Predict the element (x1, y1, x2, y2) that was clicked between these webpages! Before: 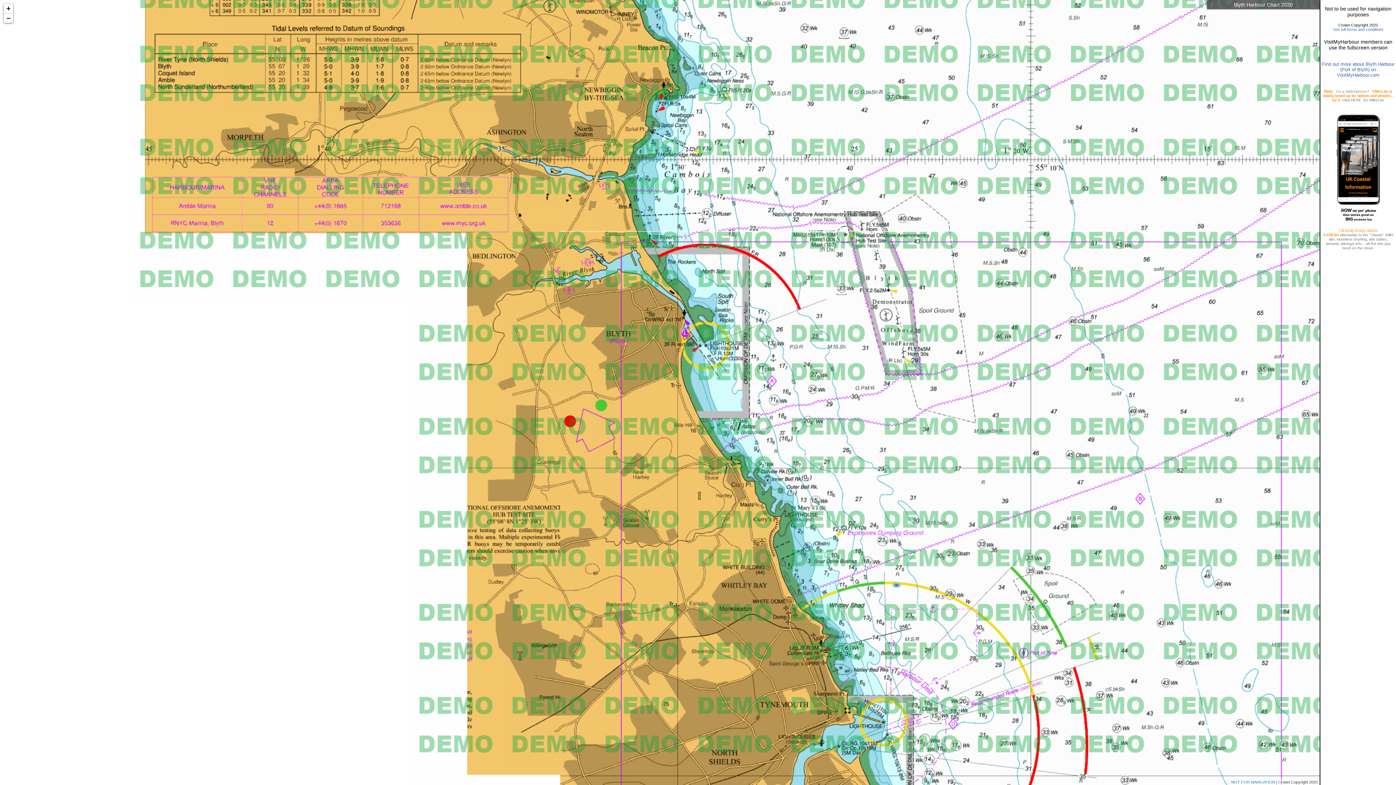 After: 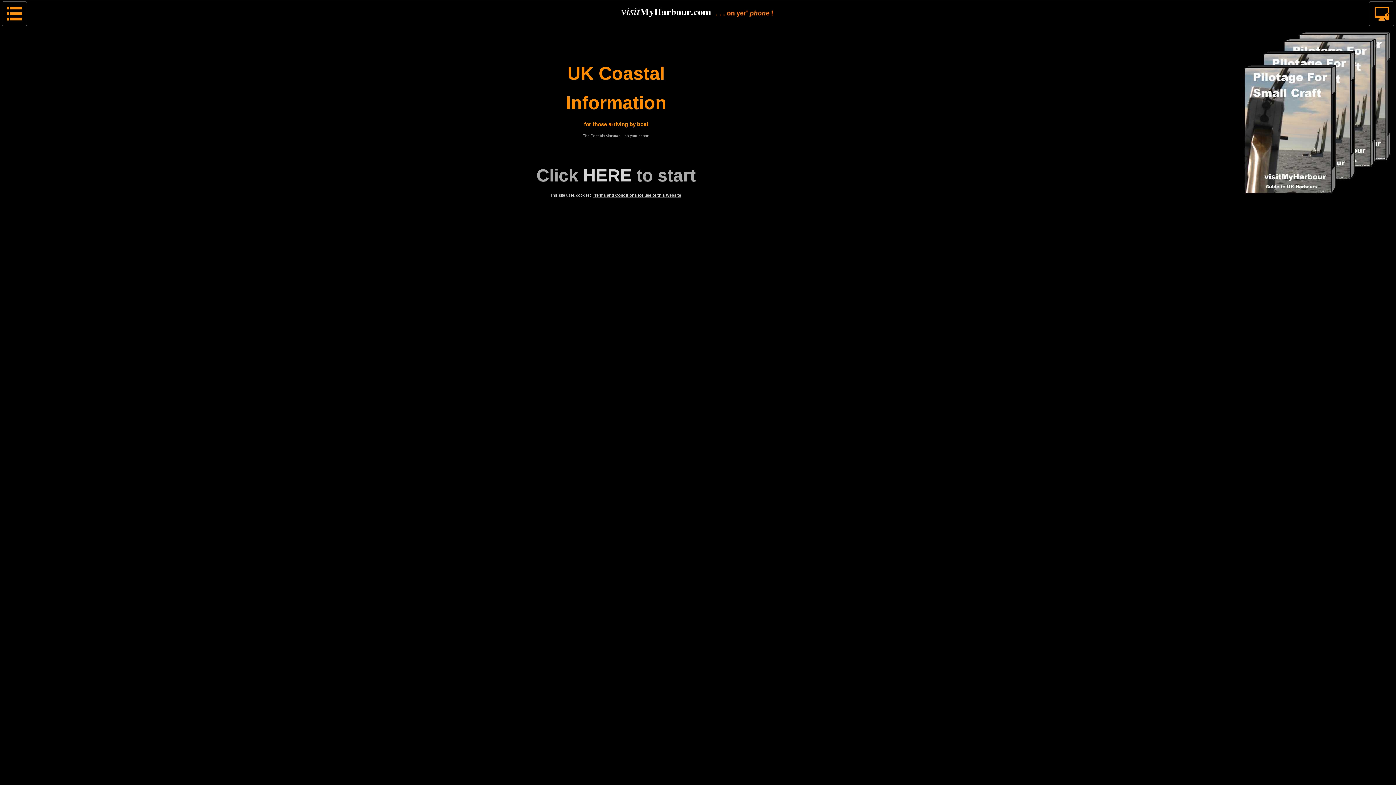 Action: bbox: (1350, 98, 1363, 102) label:  HERE  